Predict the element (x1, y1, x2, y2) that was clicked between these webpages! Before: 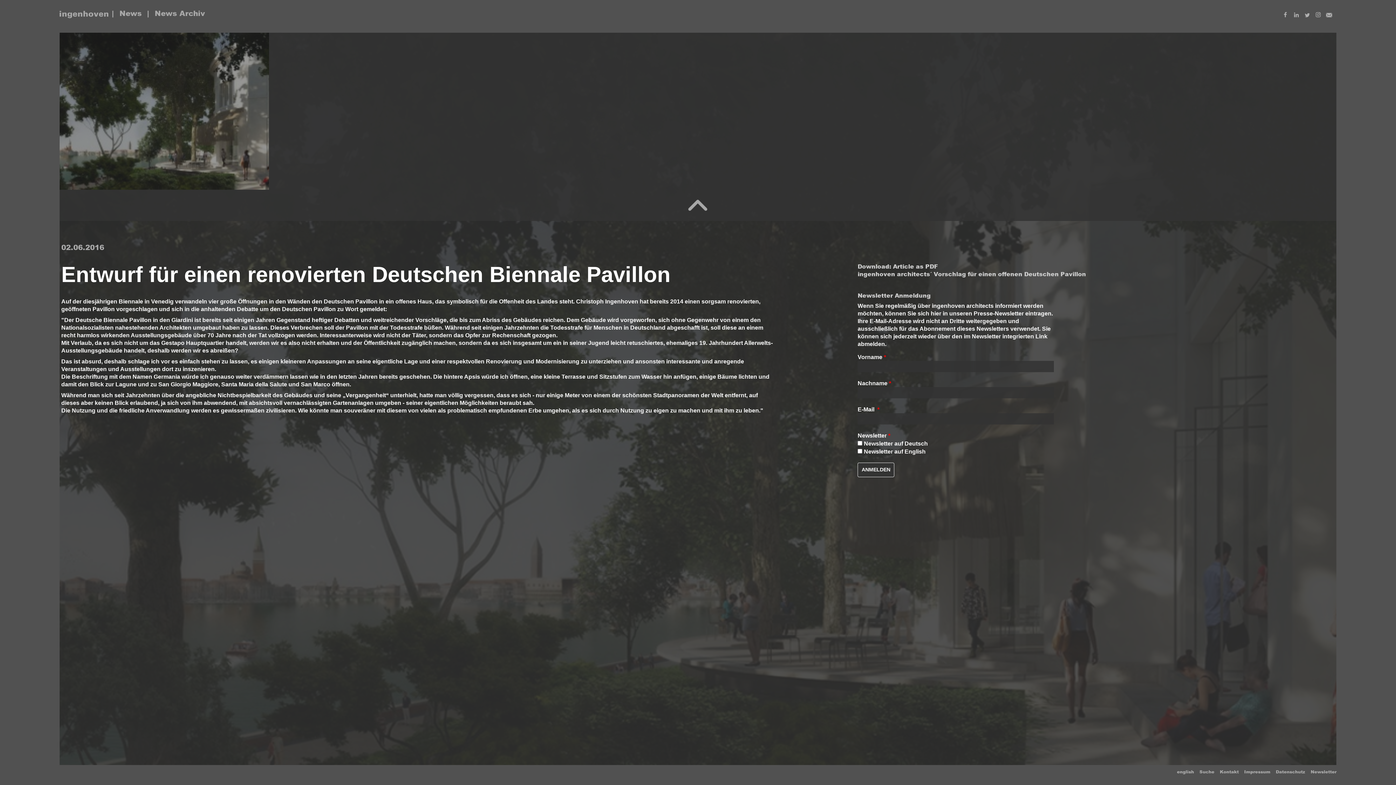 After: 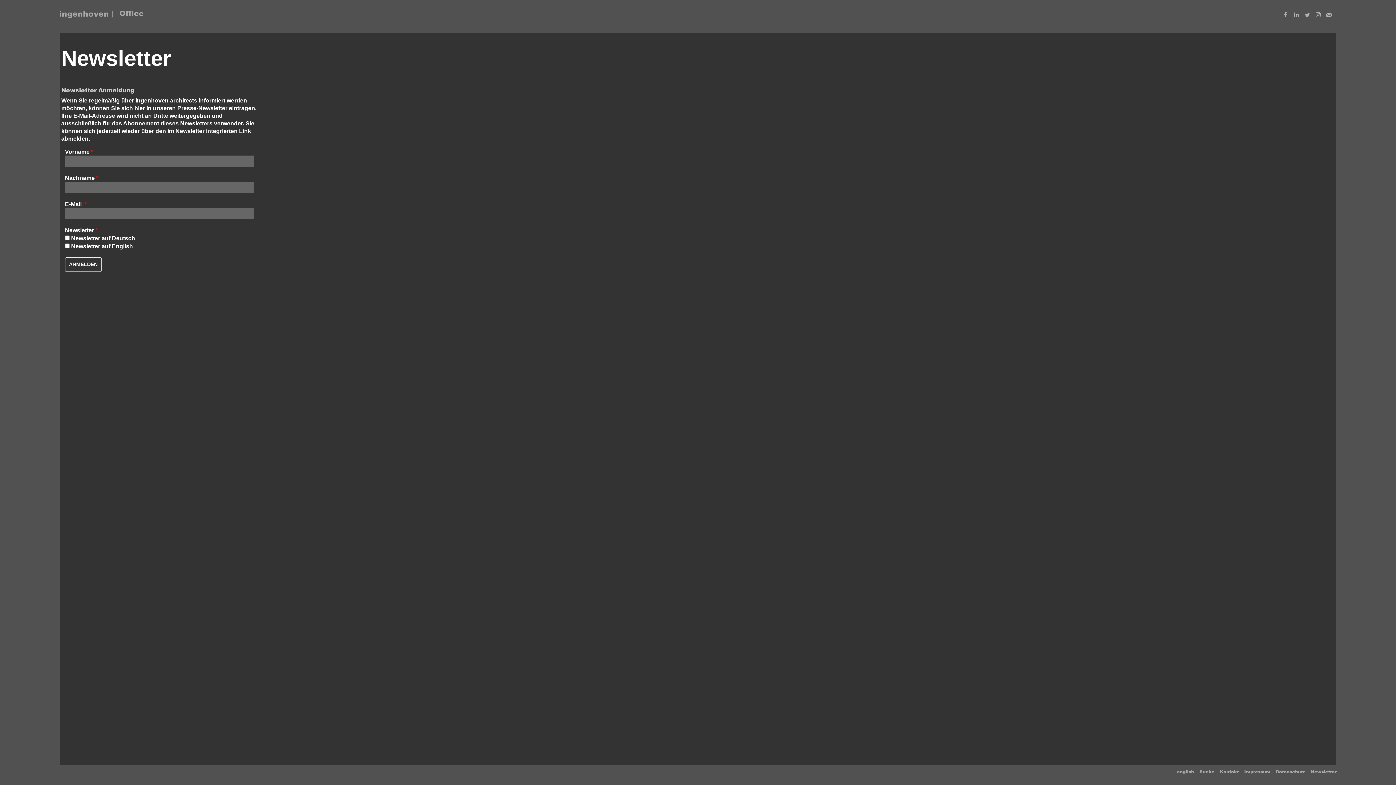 Action: label: Newsletter bbox: (1308, 765, 1336, 792)